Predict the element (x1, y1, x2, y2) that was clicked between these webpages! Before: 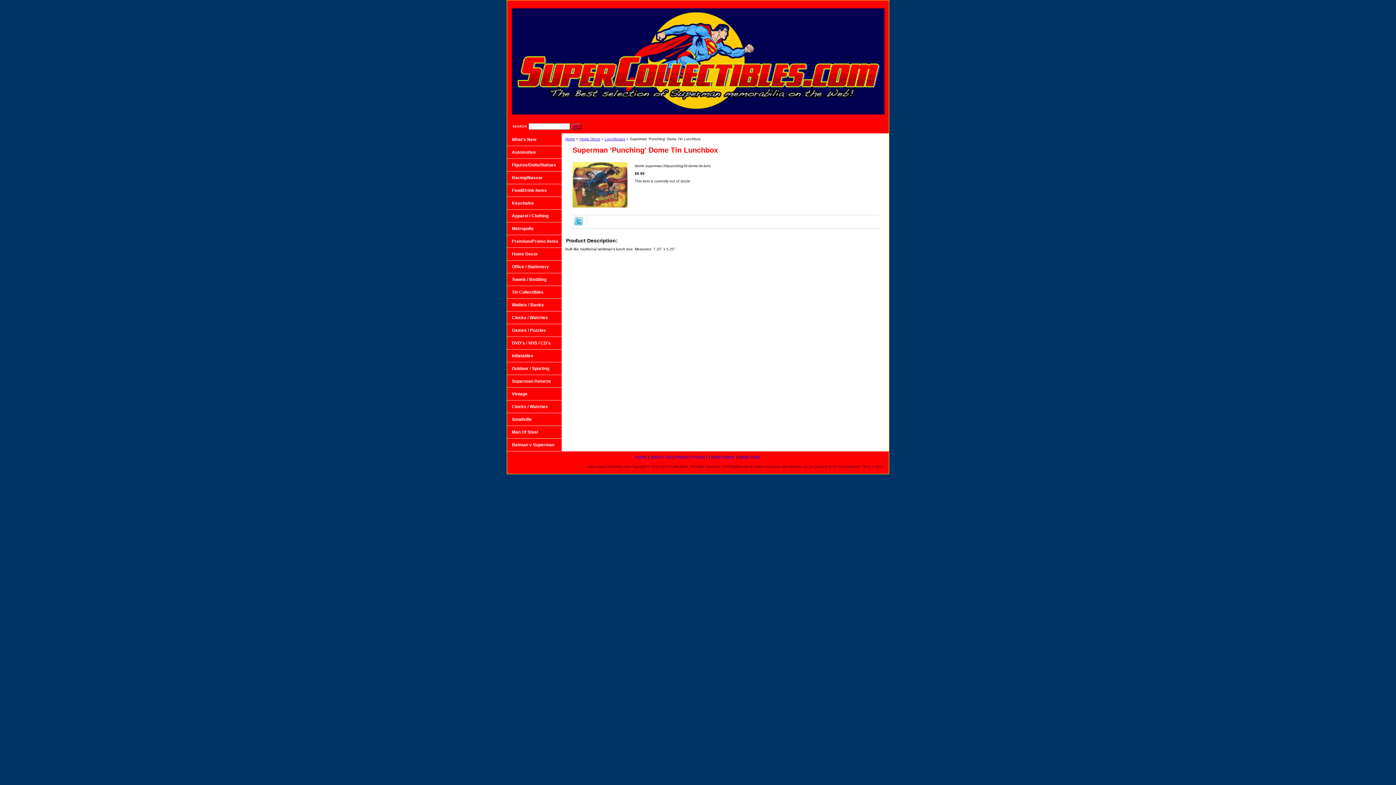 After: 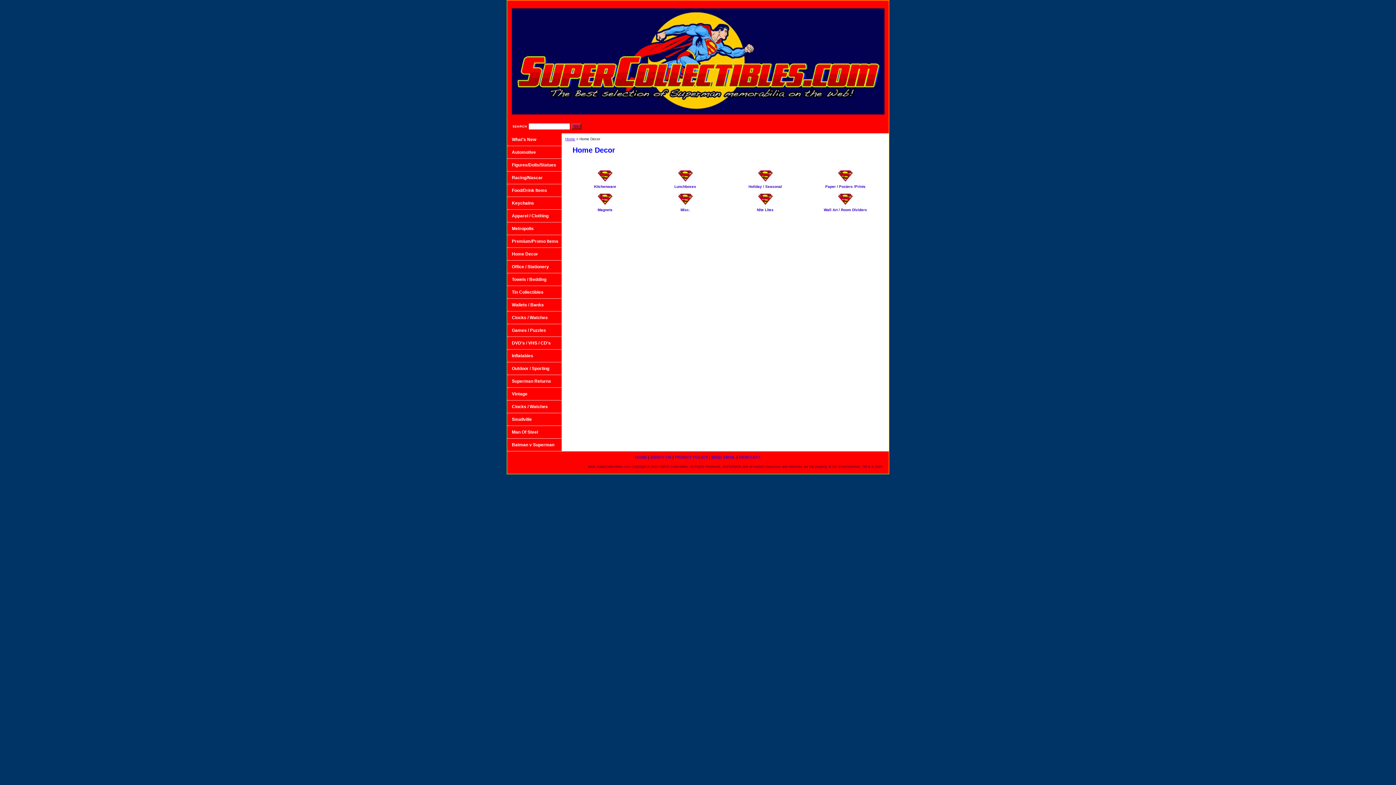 Action: bbox: (579, 137, 600, 141) label: Home Decor